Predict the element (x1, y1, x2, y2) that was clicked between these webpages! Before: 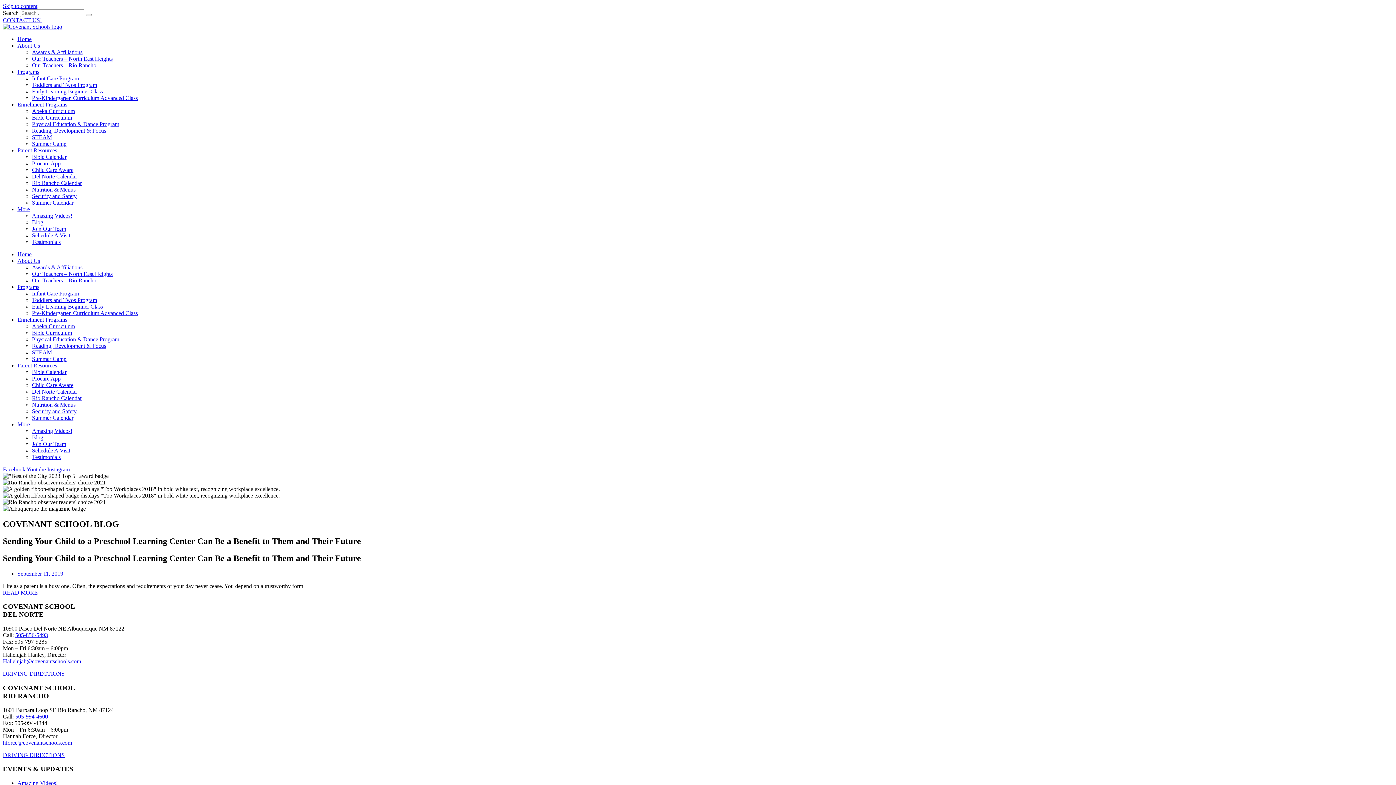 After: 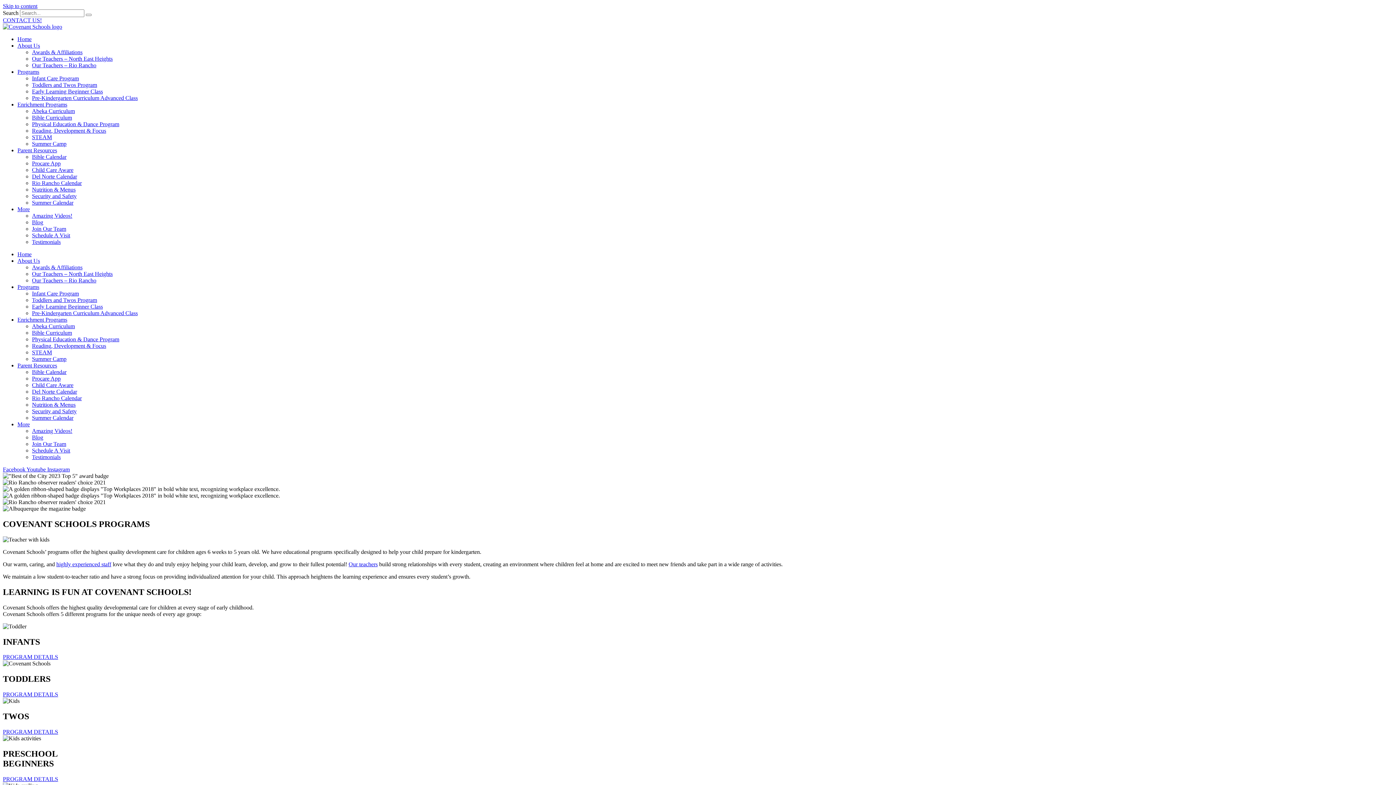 Action: label: Programs bbox: (17, 68, 39, 74)